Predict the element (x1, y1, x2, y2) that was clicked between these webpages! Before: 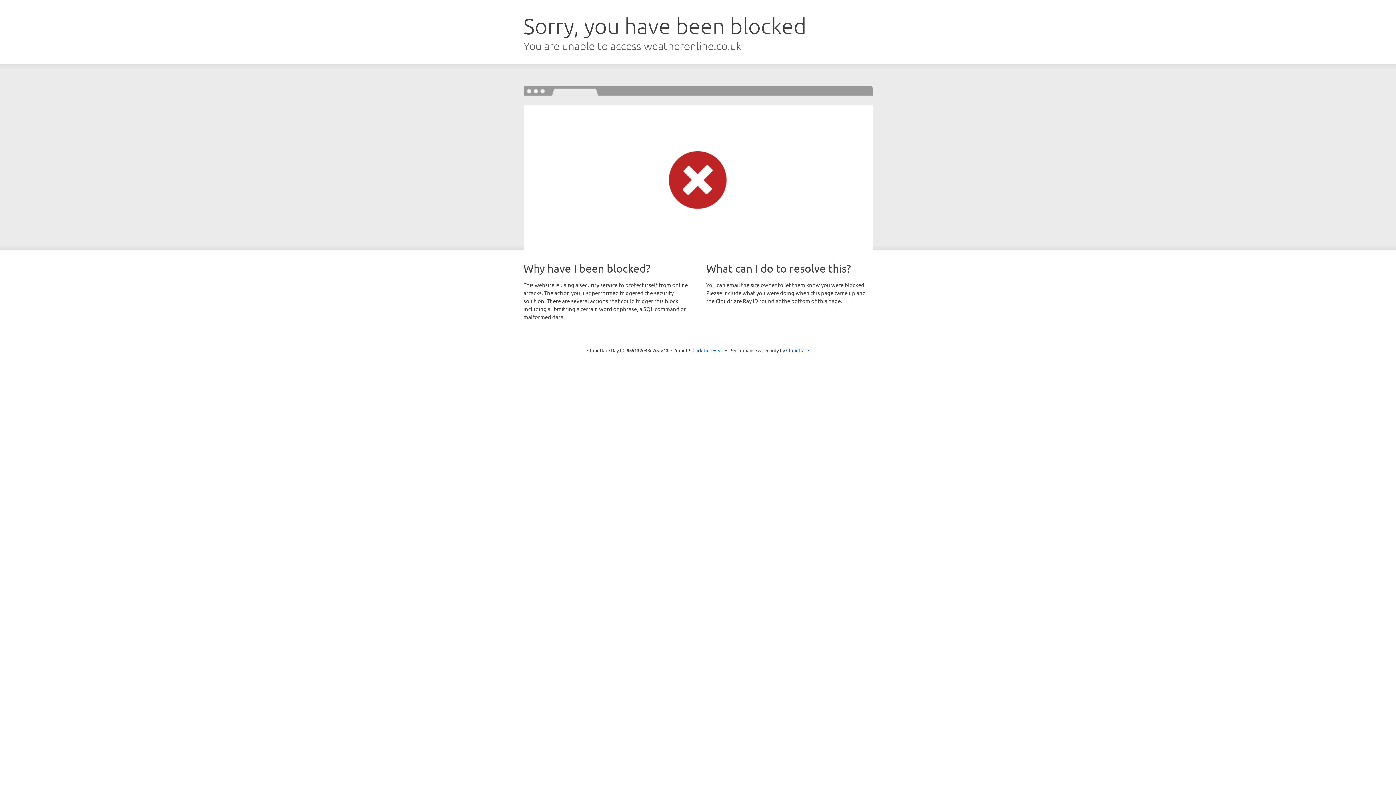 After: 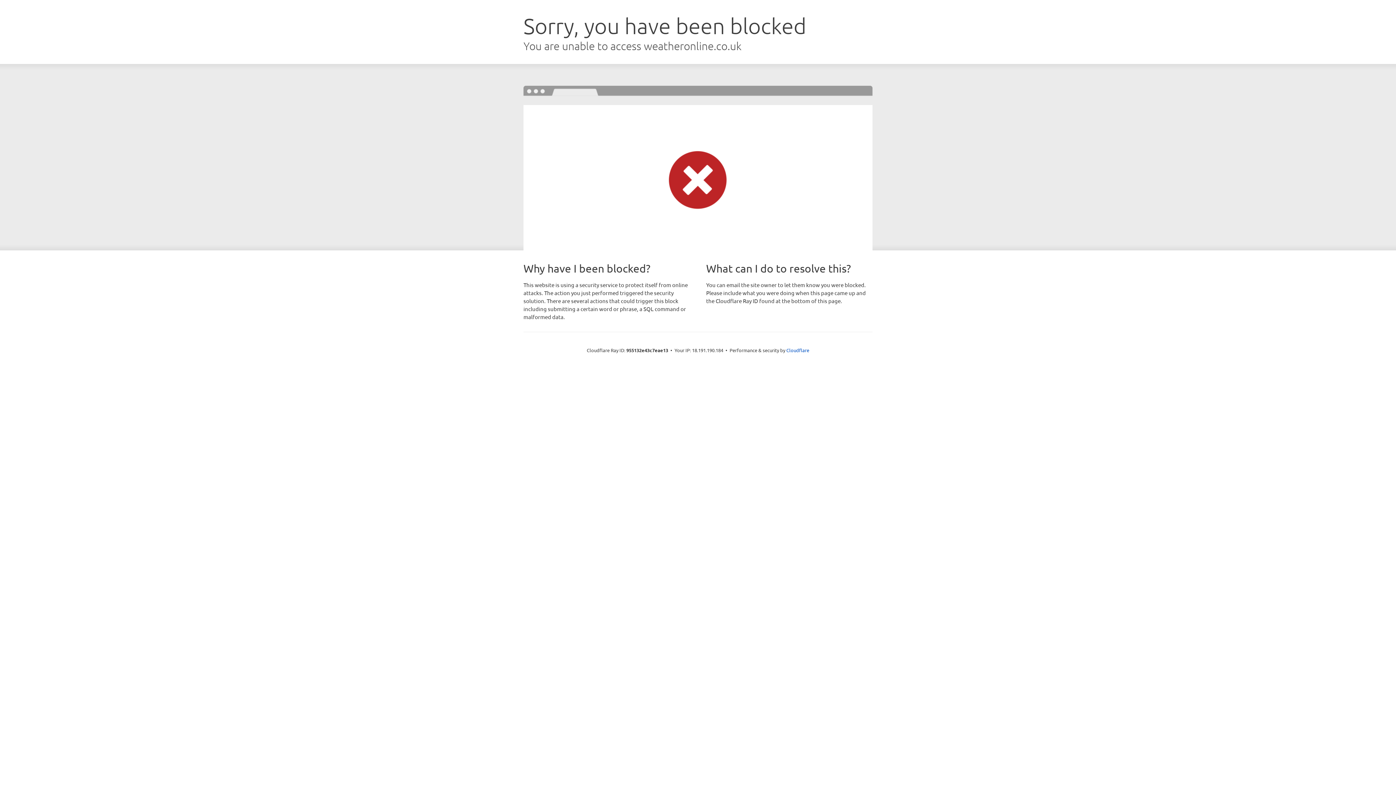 Action: label: Click to reveal bbox: (692, 346, 723, 353)